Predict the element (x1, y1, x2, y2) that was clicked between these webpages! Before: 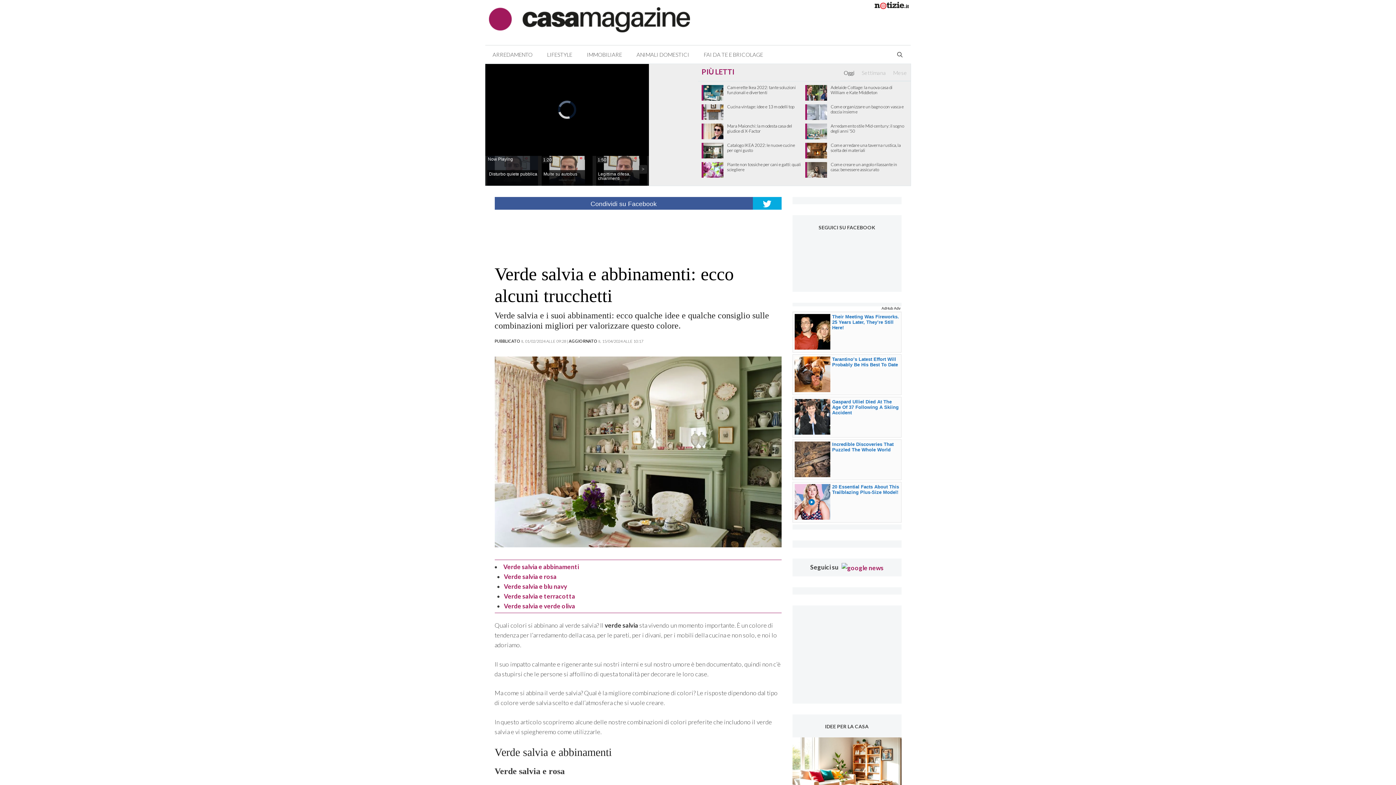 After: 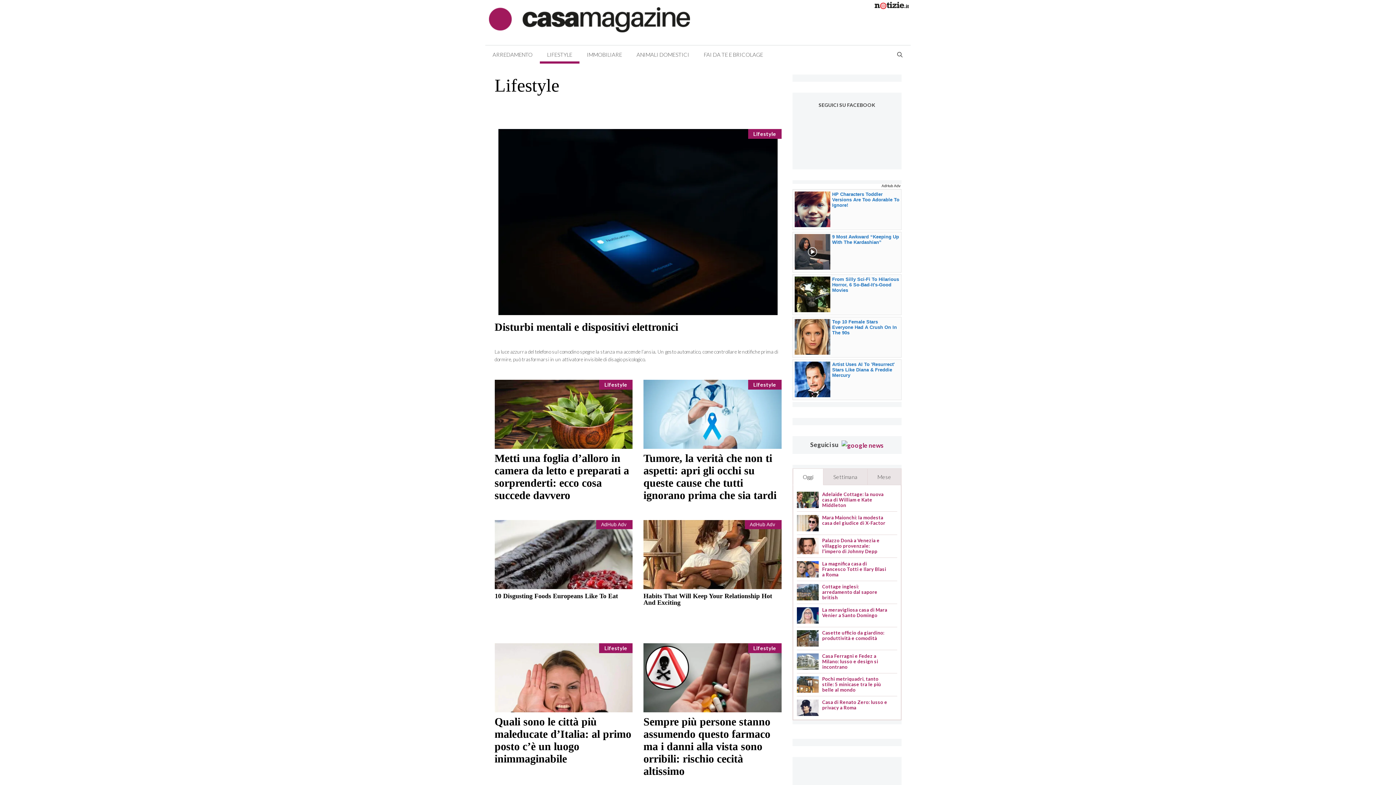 Action: bbox: (540, 45, 579, 63) label: LIFESTYLE